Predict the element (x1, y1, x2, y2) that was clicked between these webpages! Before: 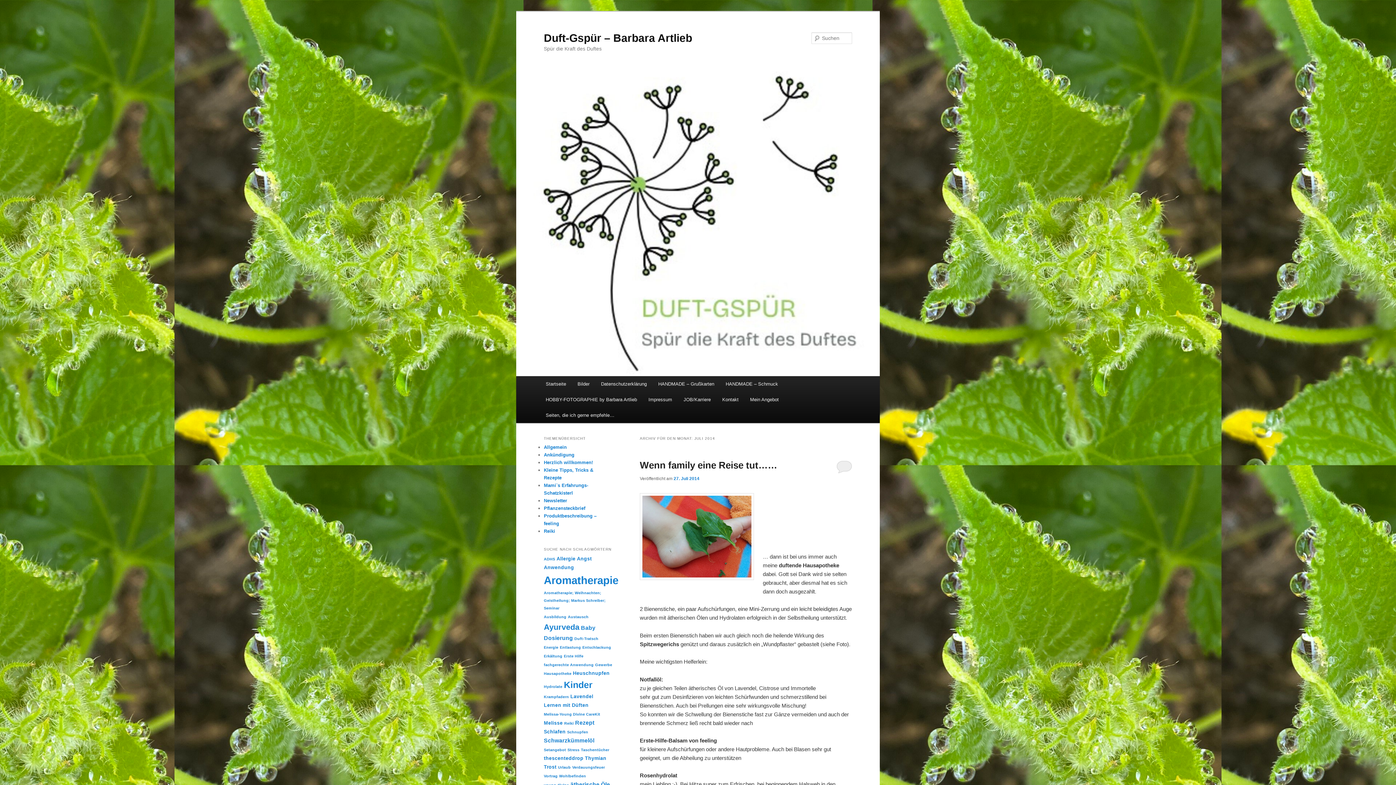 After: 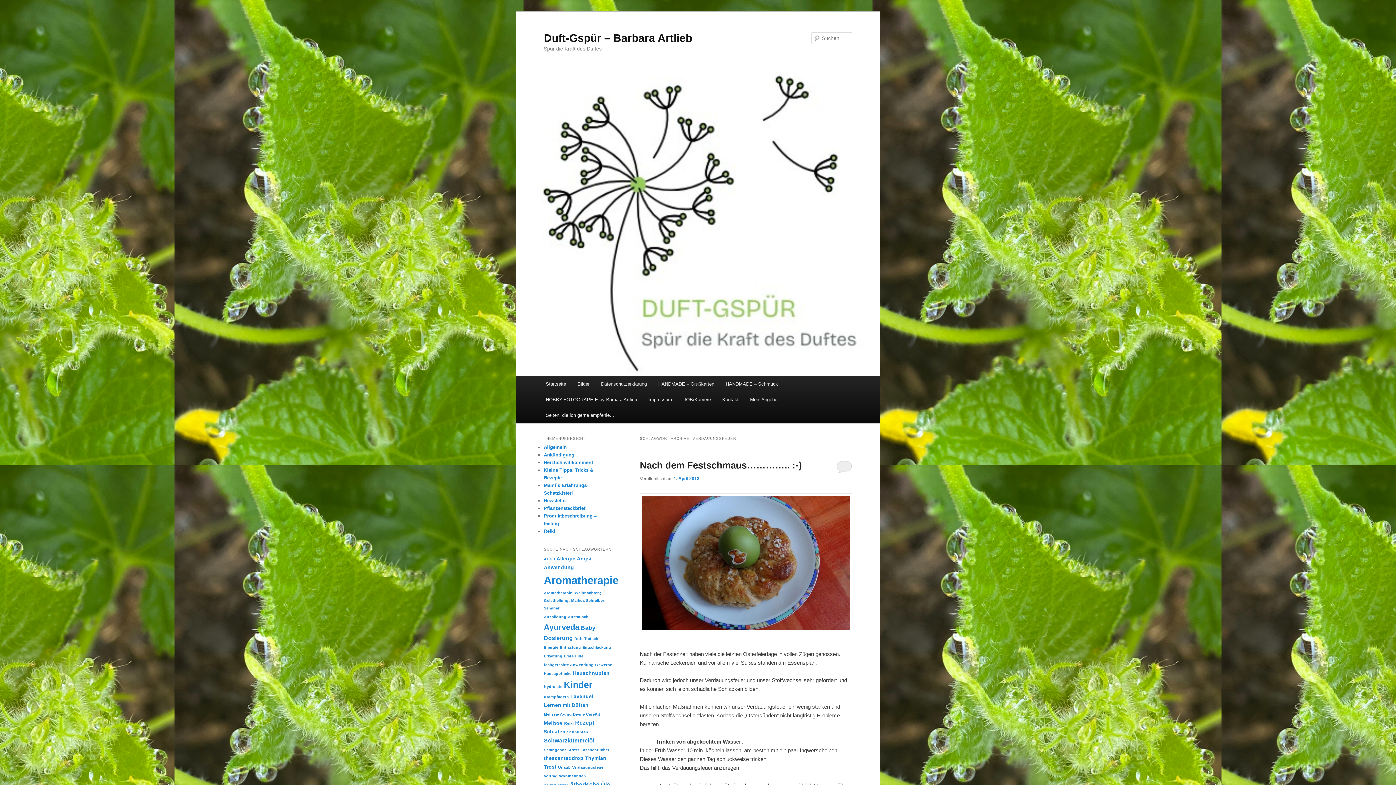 Action: label: Verdauungsfeuer (1 Eintrag) bbox: (572, 765, 605, 769)